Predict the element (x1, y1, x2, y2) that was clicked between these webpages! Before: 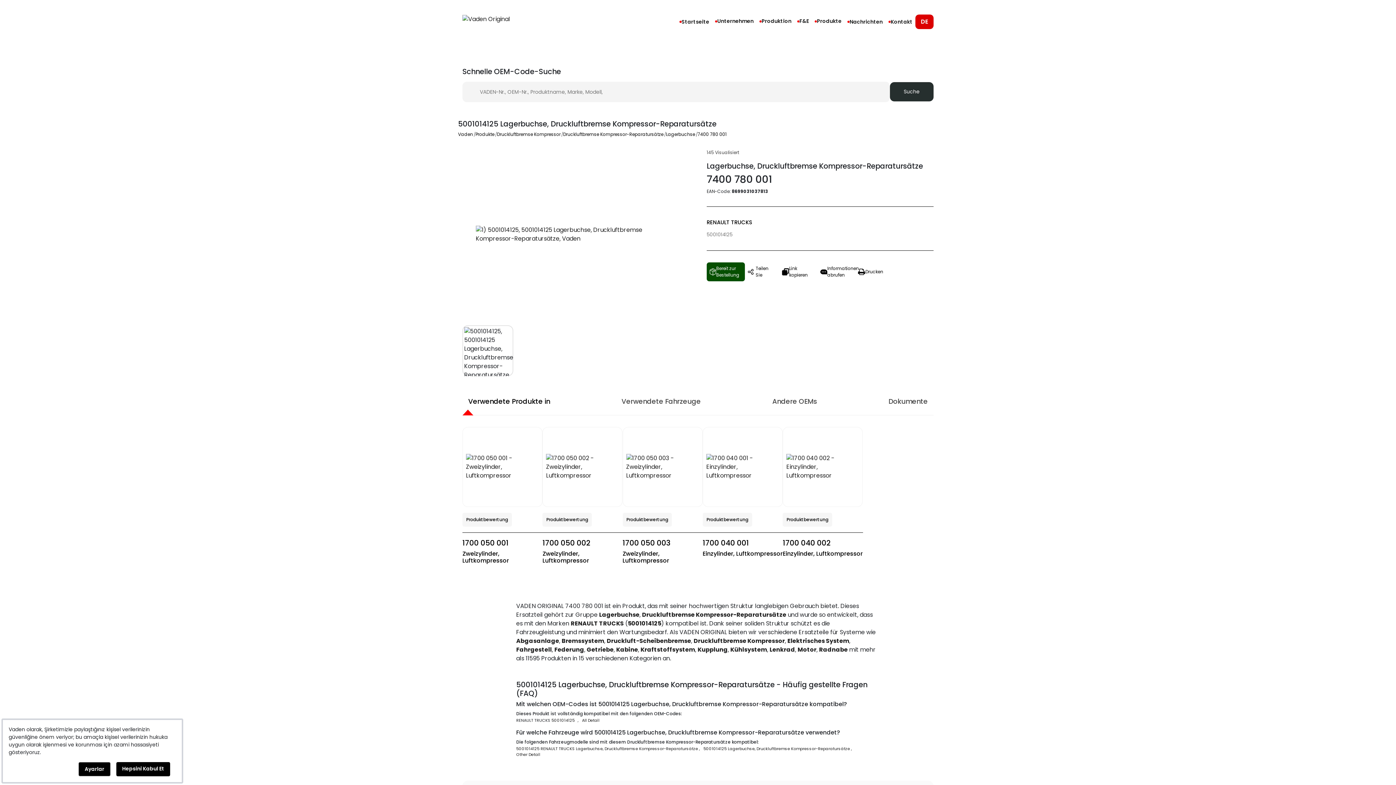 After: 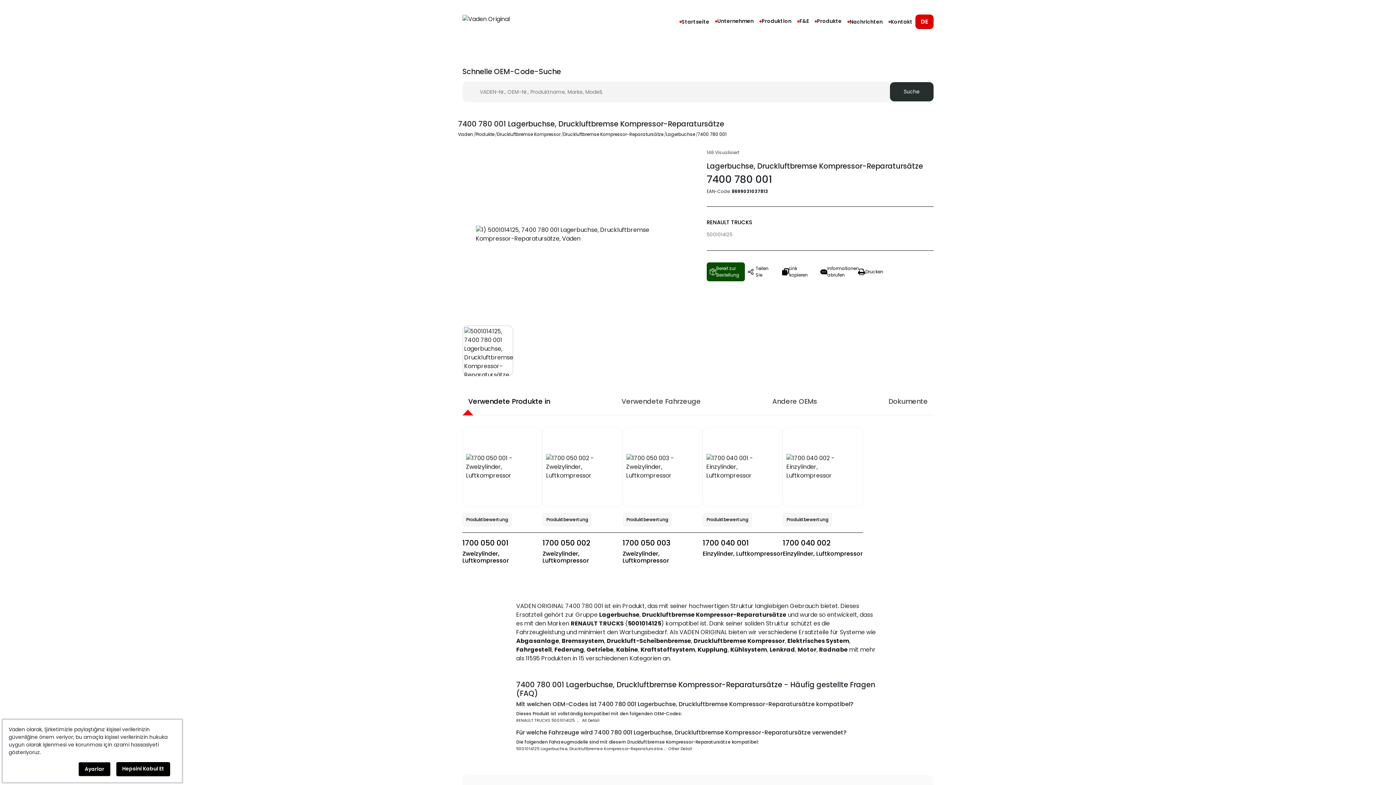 Action: bbox: (697, 131, 726, 137) label: 7400 780 001